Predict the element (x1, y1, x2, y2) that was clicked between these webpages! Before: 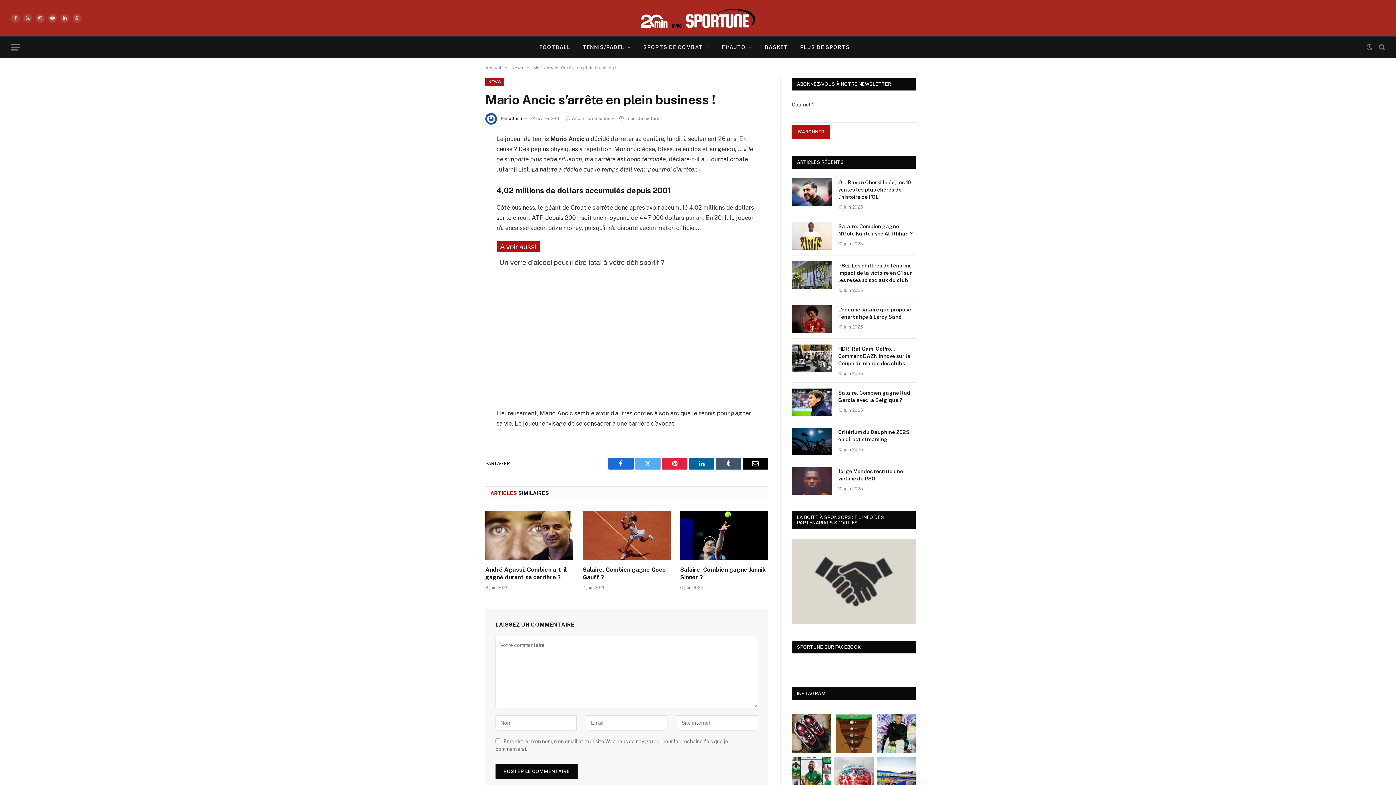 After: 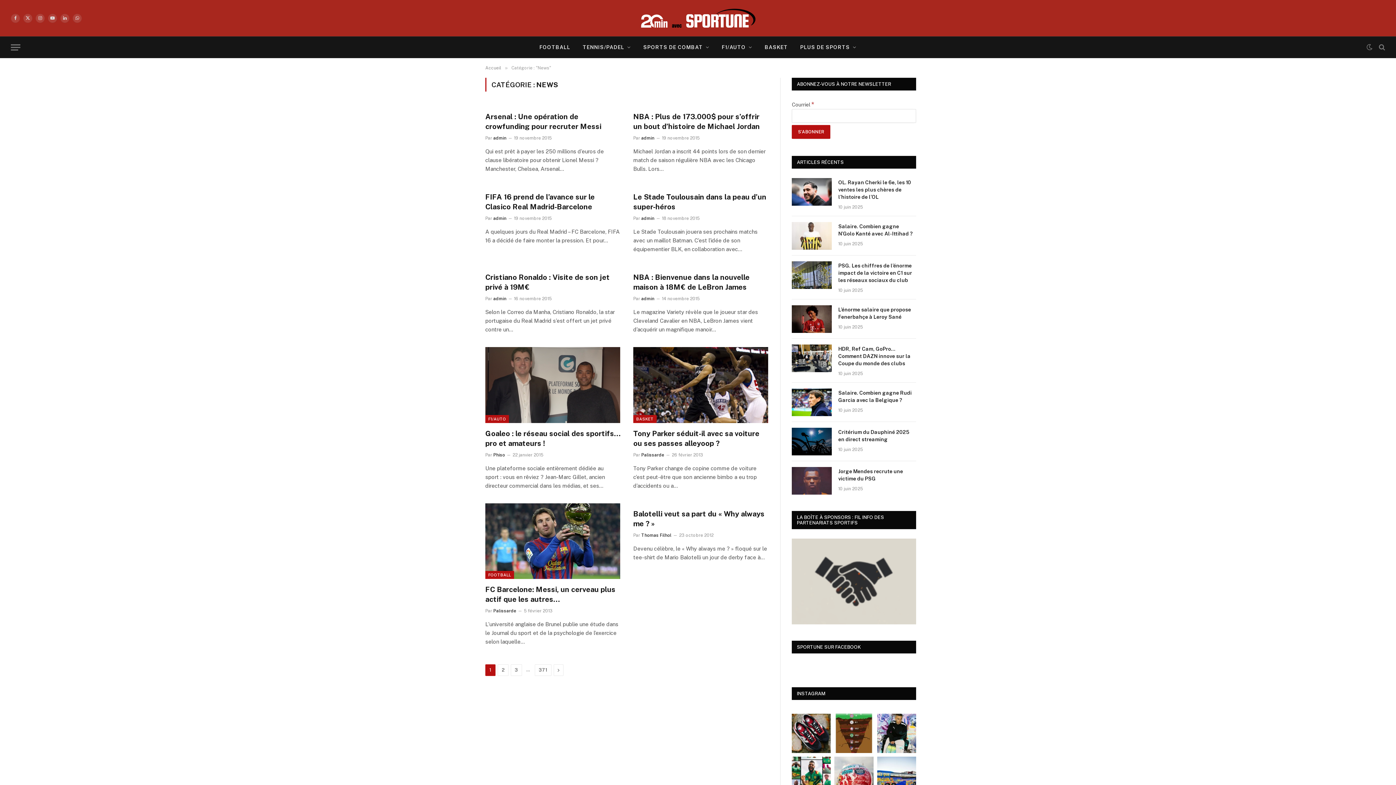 Action: bbox: (485, 77, 504, 85) label: NEWS